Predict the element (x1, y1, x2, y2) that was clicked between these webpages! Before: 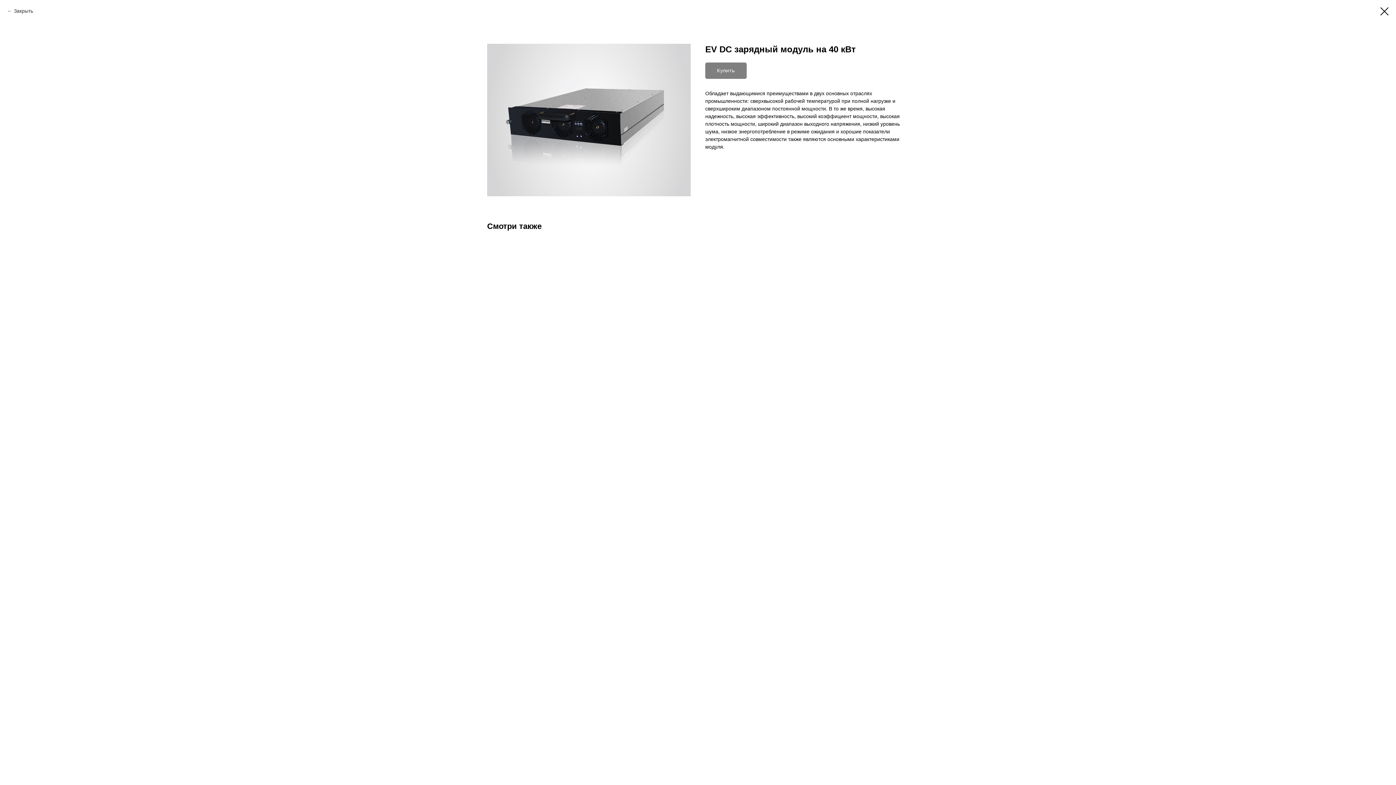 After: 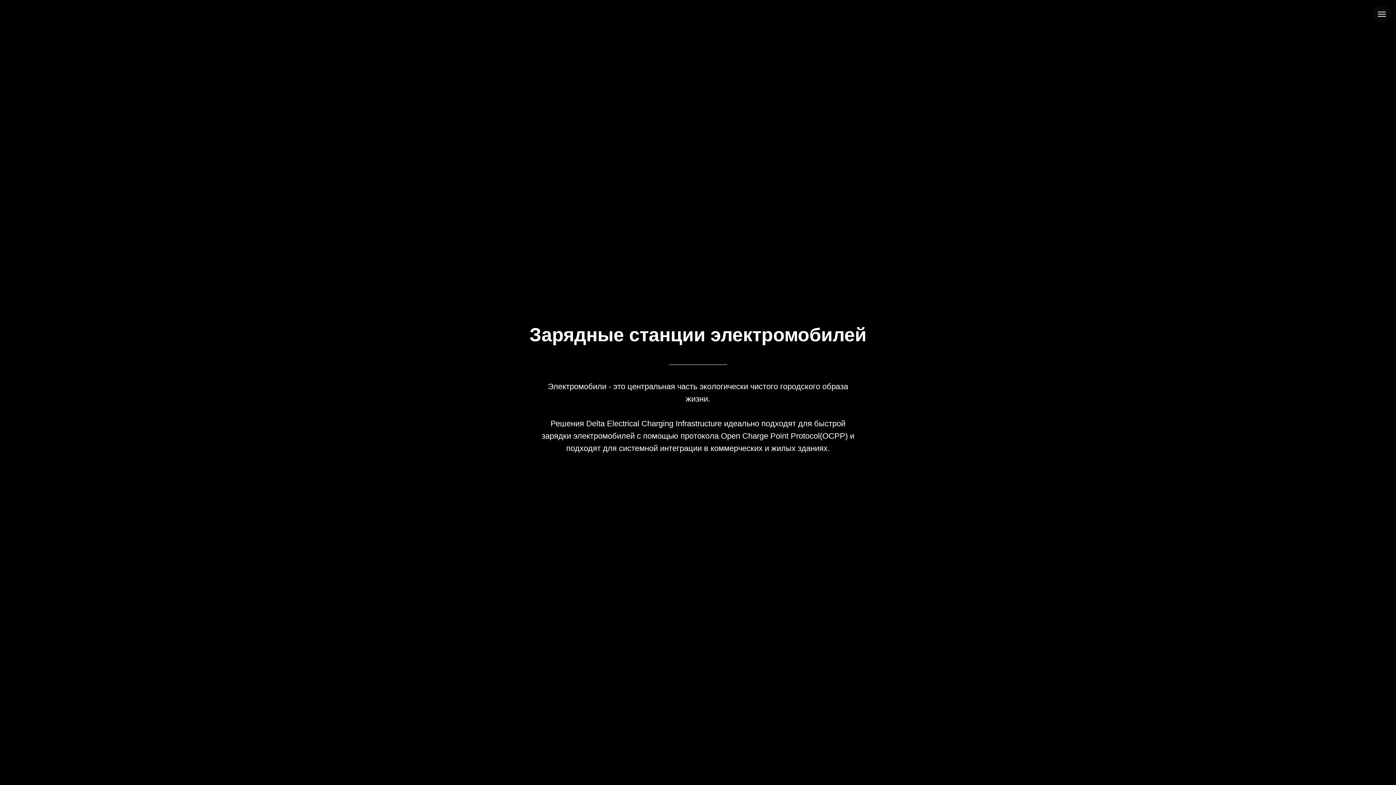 Action: bbox: (1380, 7, 1389, 15)